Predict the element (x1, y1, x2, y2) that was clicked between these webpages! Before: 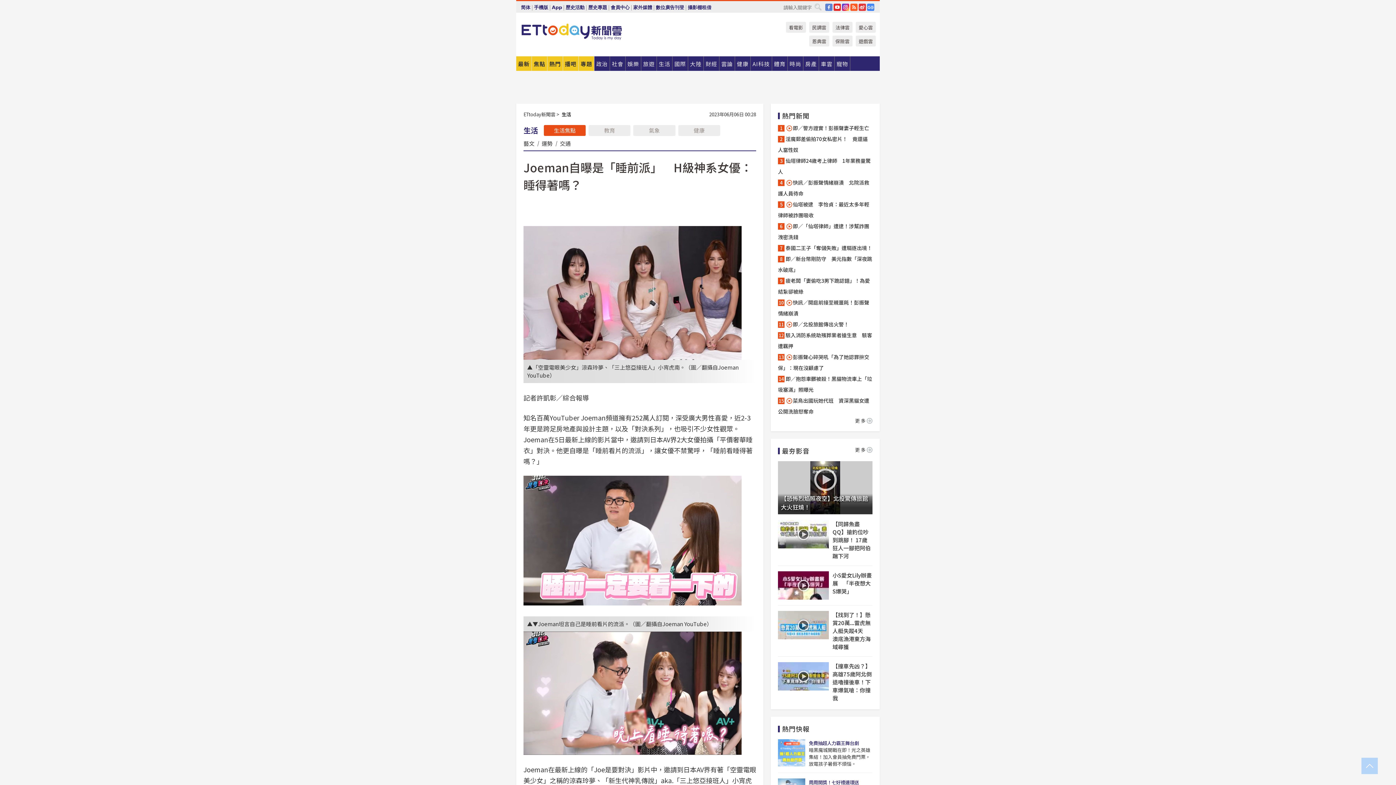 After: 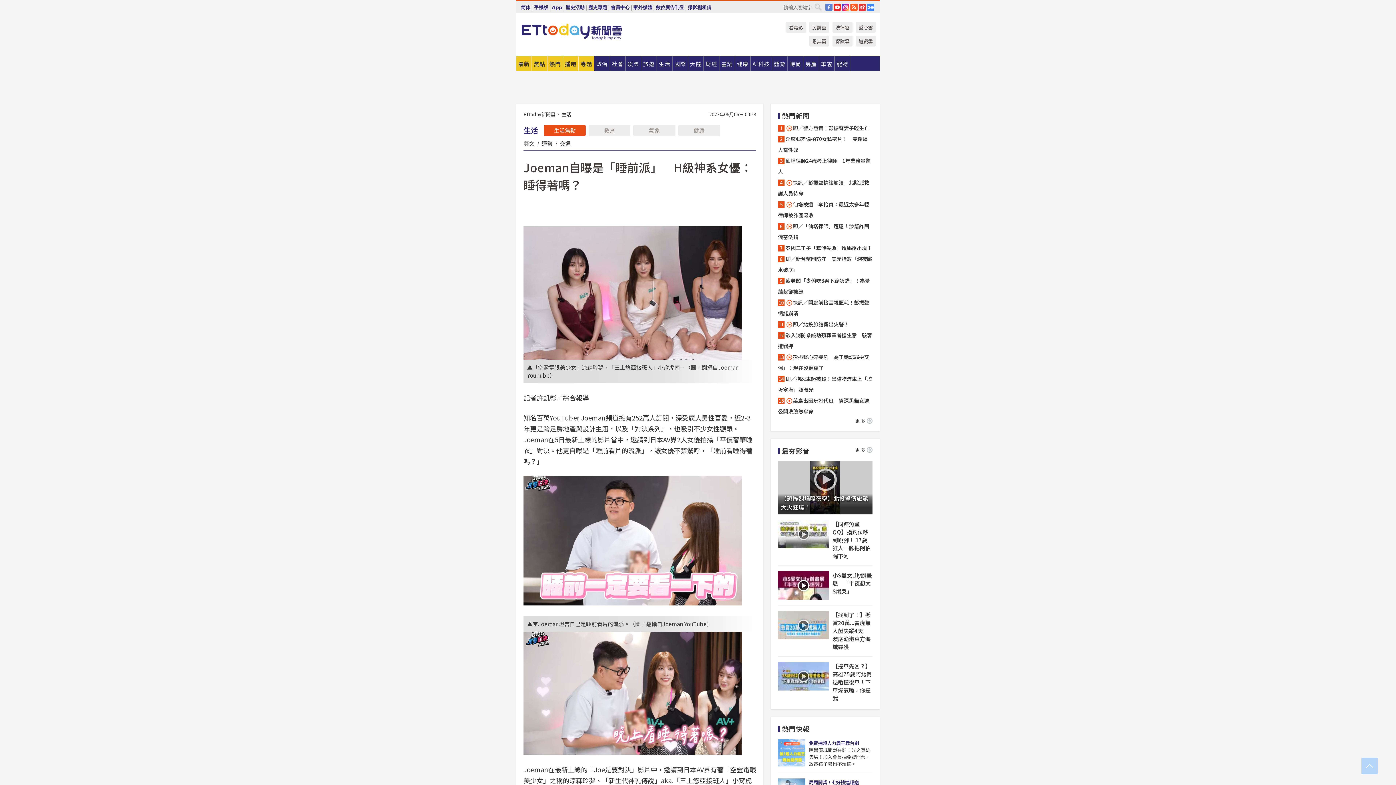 Action: bbox: (778, 571, 829, 600)